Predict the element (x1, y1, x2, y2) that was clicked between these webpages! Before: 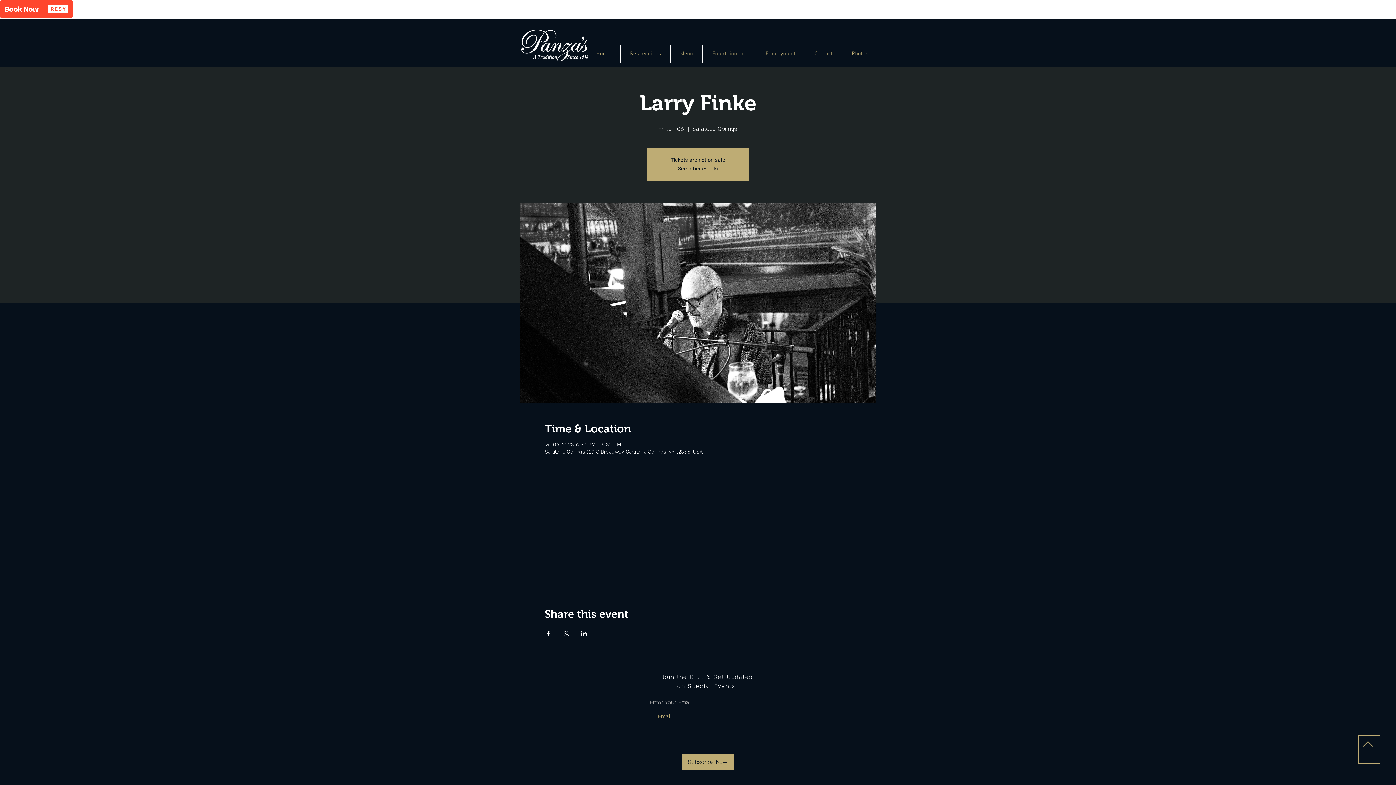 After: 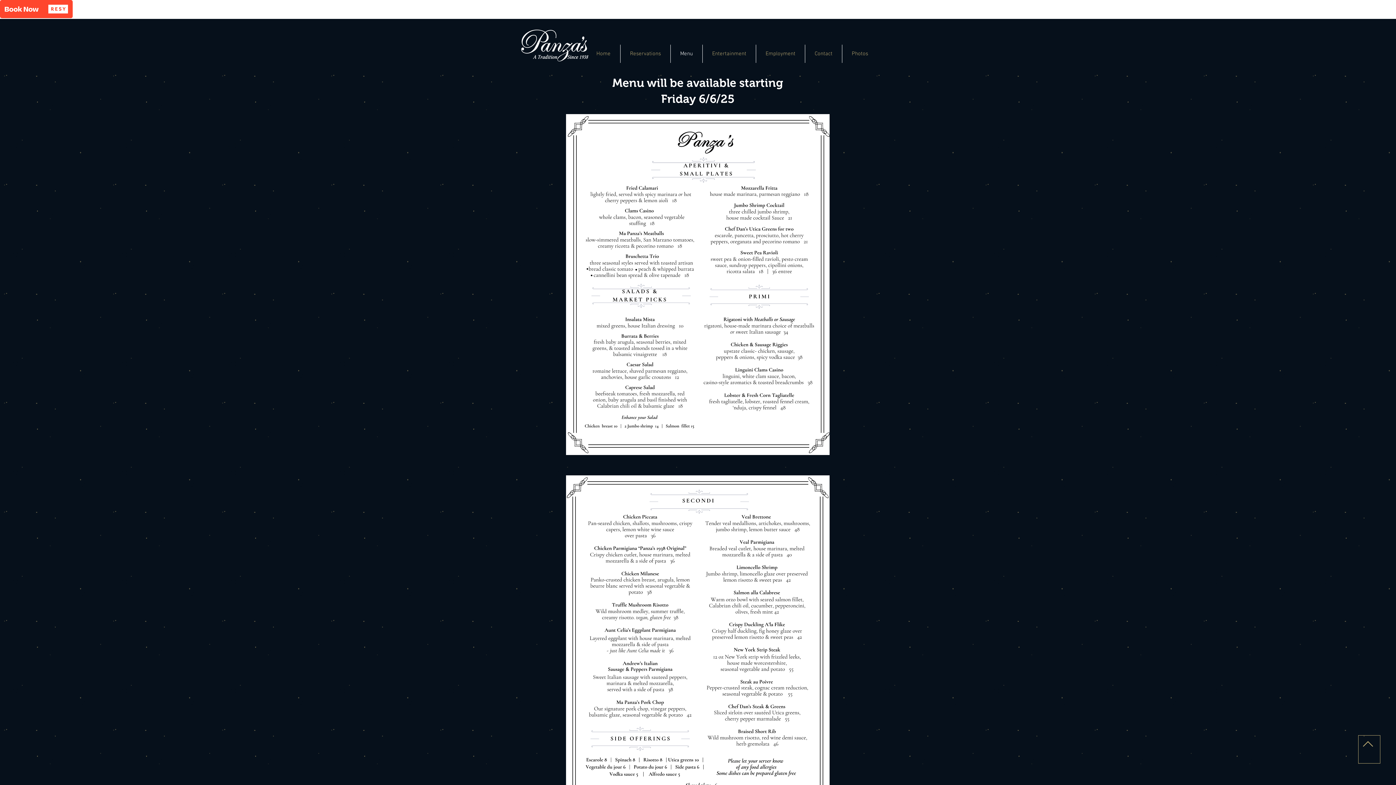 Action: label: Menu bbox: (670, 44, 702, 62)